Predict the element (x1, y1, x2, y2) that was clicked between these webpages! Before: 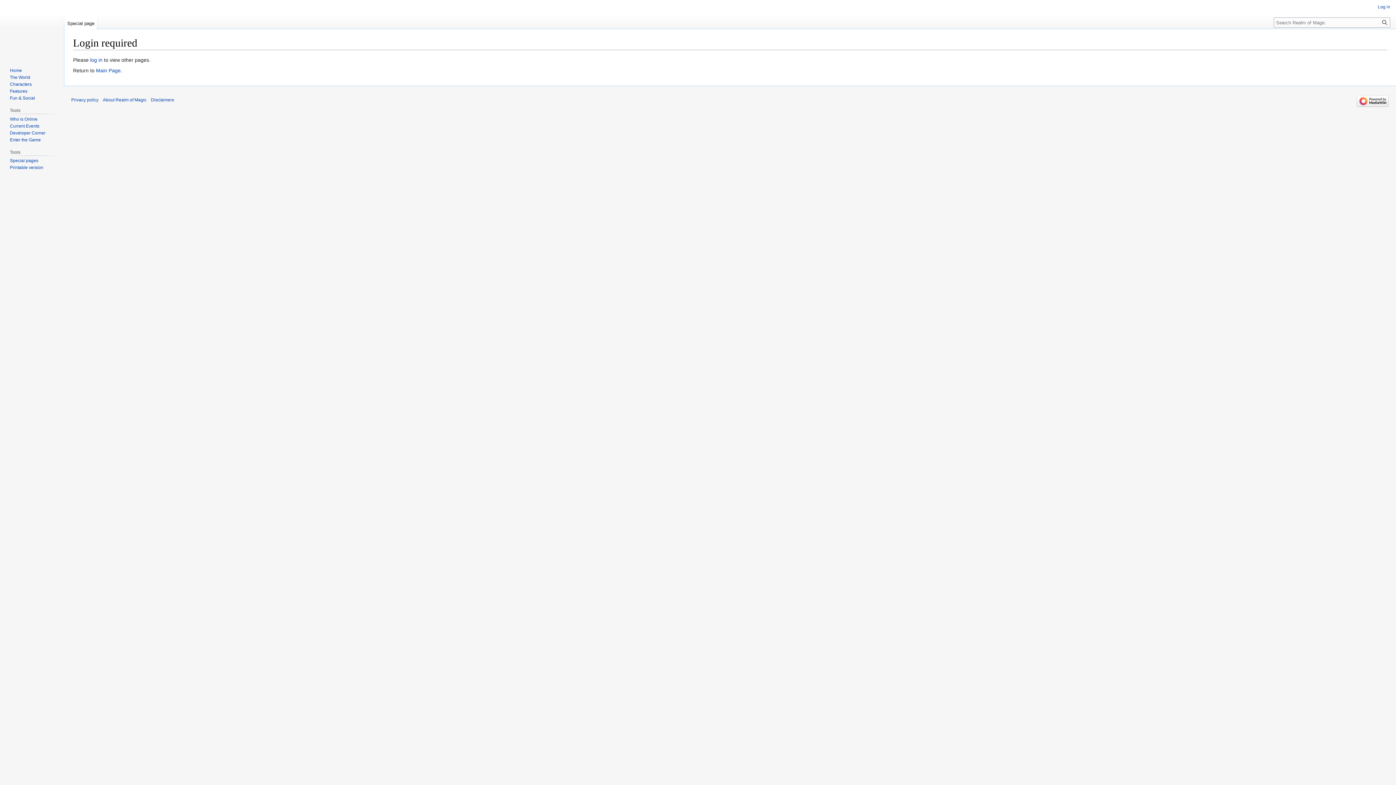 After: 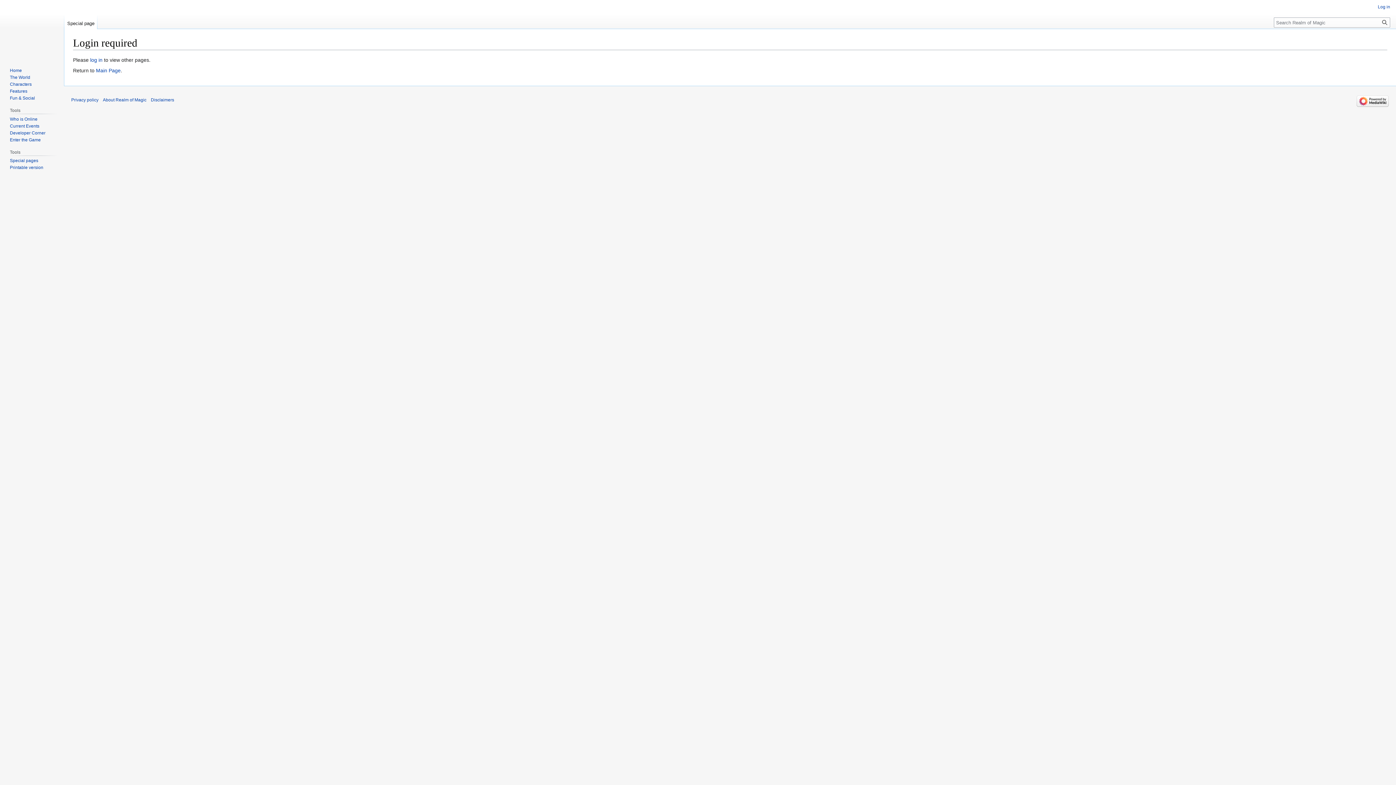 Action: bbox: (102, 97, 146, 102) label: About Realm of Magic